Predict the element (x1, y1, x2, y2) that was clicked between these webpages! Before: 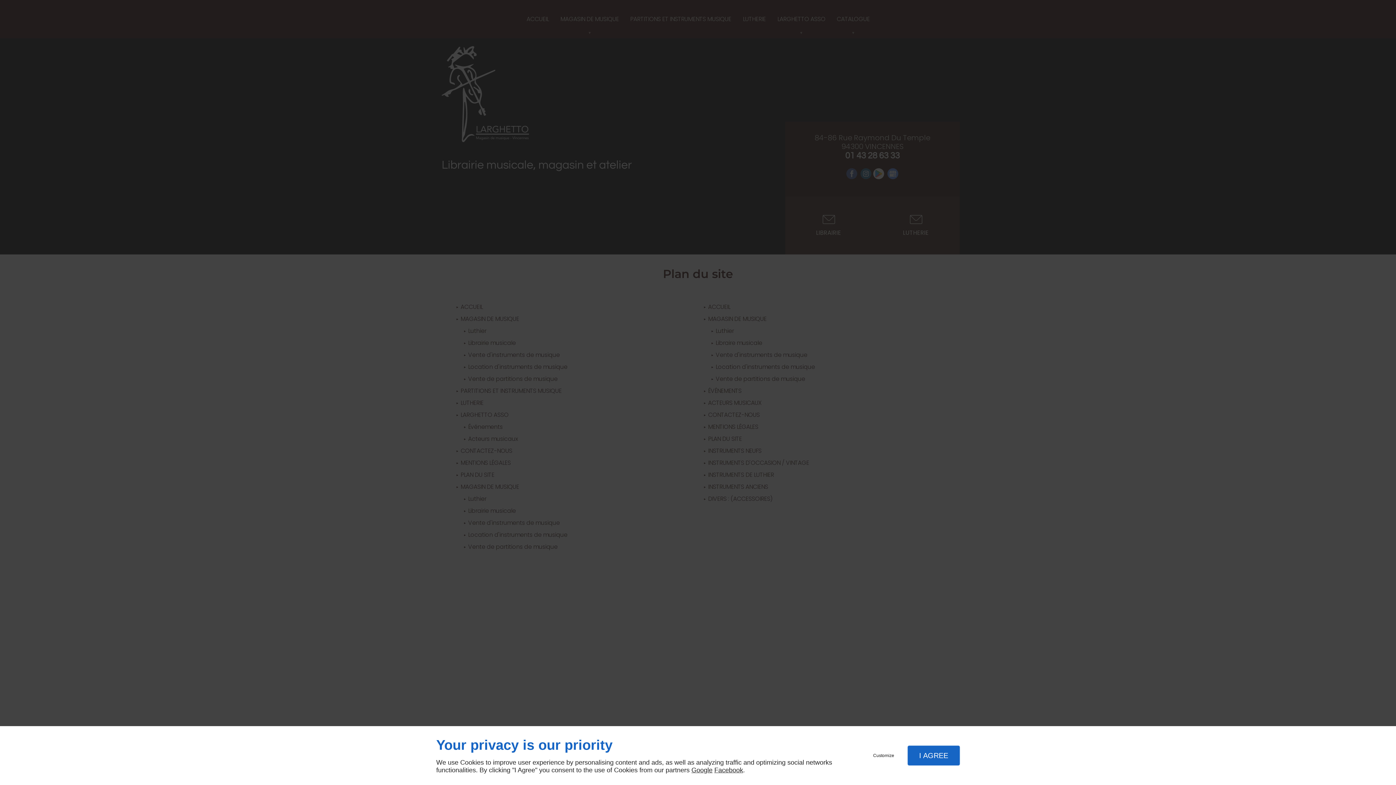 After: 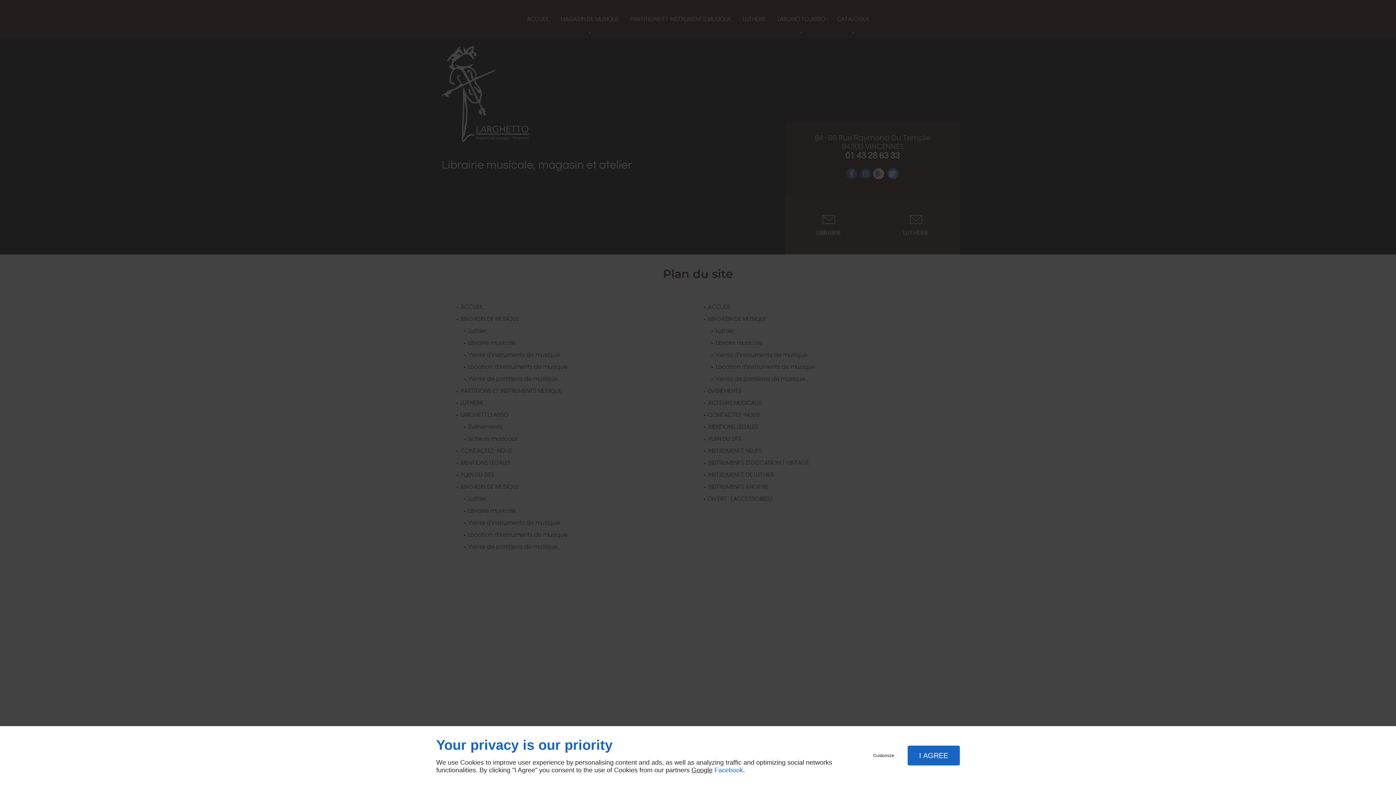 Action: label: Facebook bbox: (714, 766, 743, 774)